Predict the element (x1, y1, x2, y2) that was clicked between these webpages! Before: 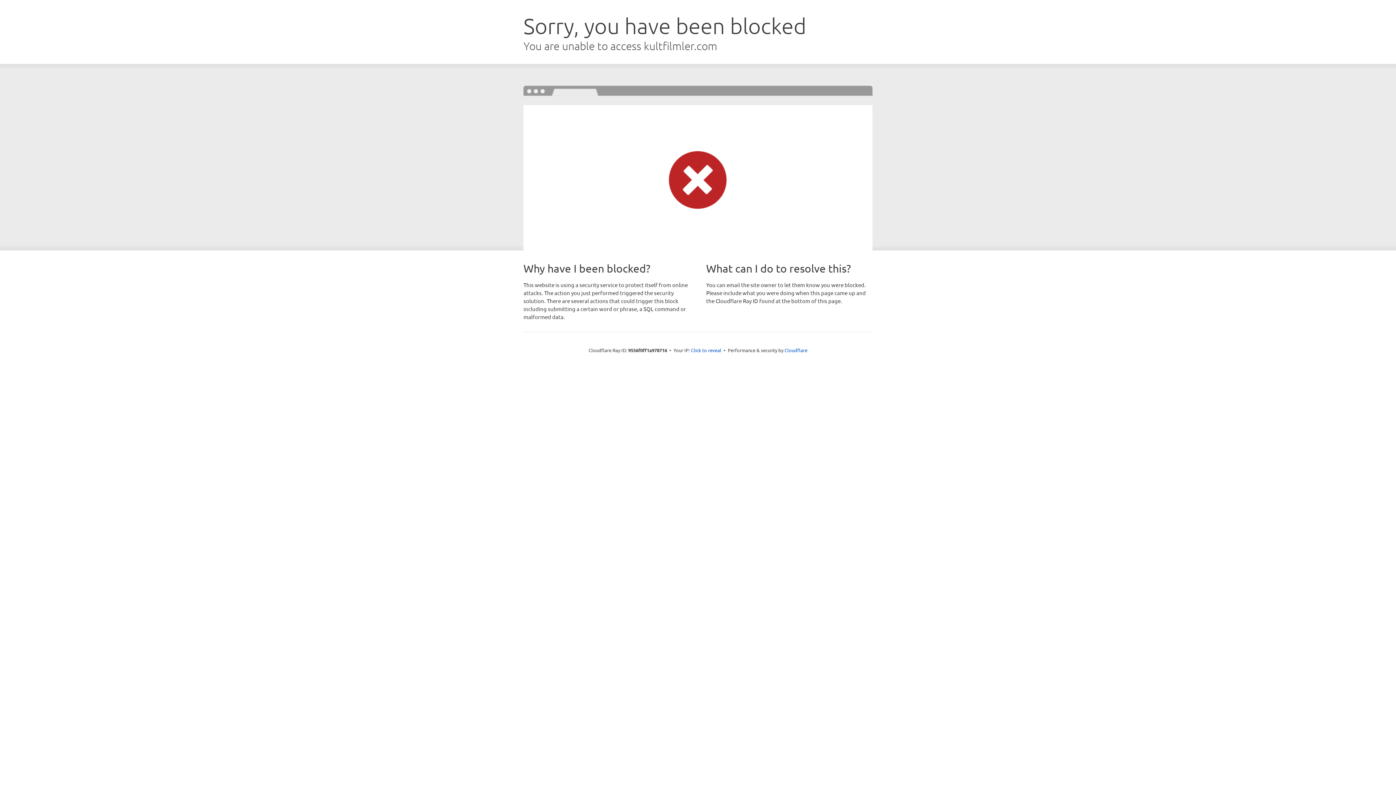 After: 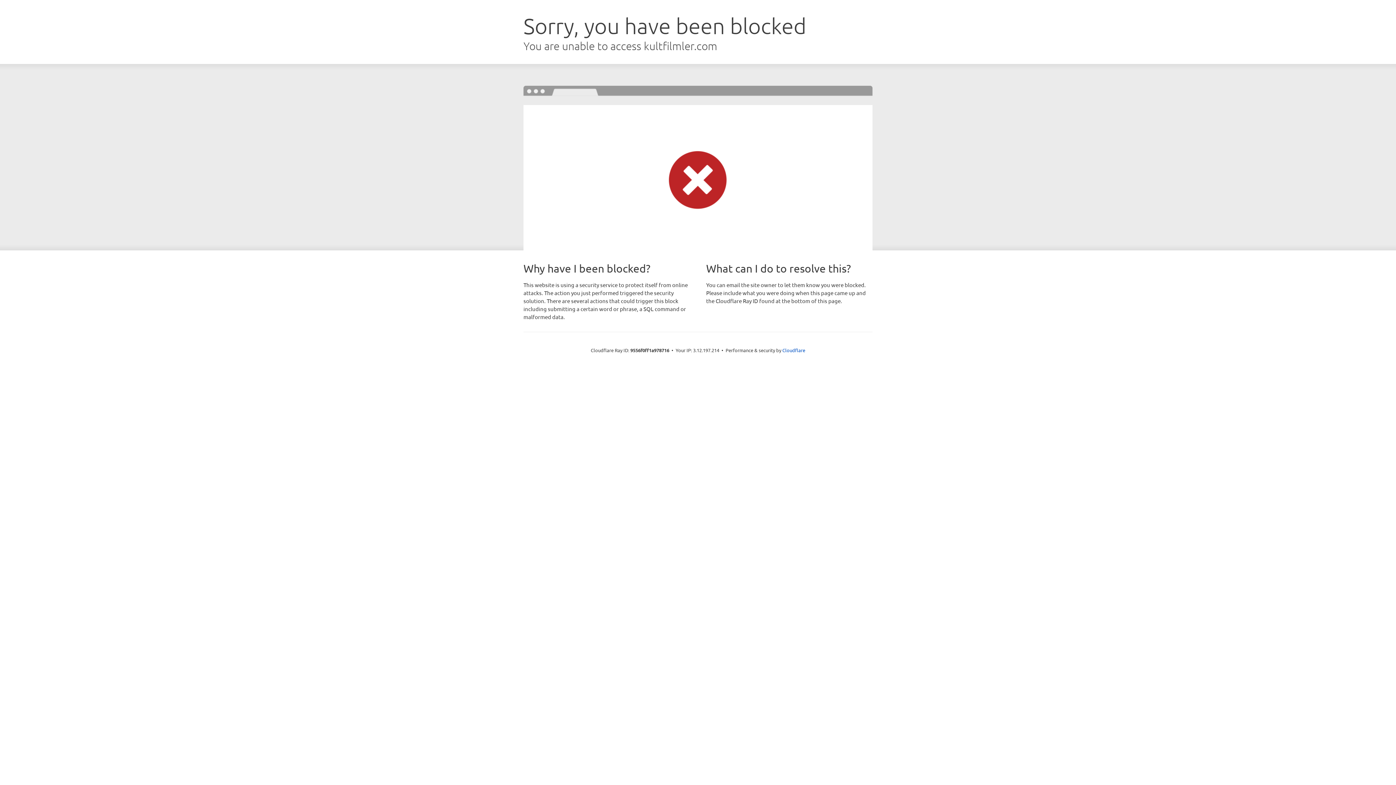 Action: label: Click to reveal bbox: (691, 346, 721, 353)